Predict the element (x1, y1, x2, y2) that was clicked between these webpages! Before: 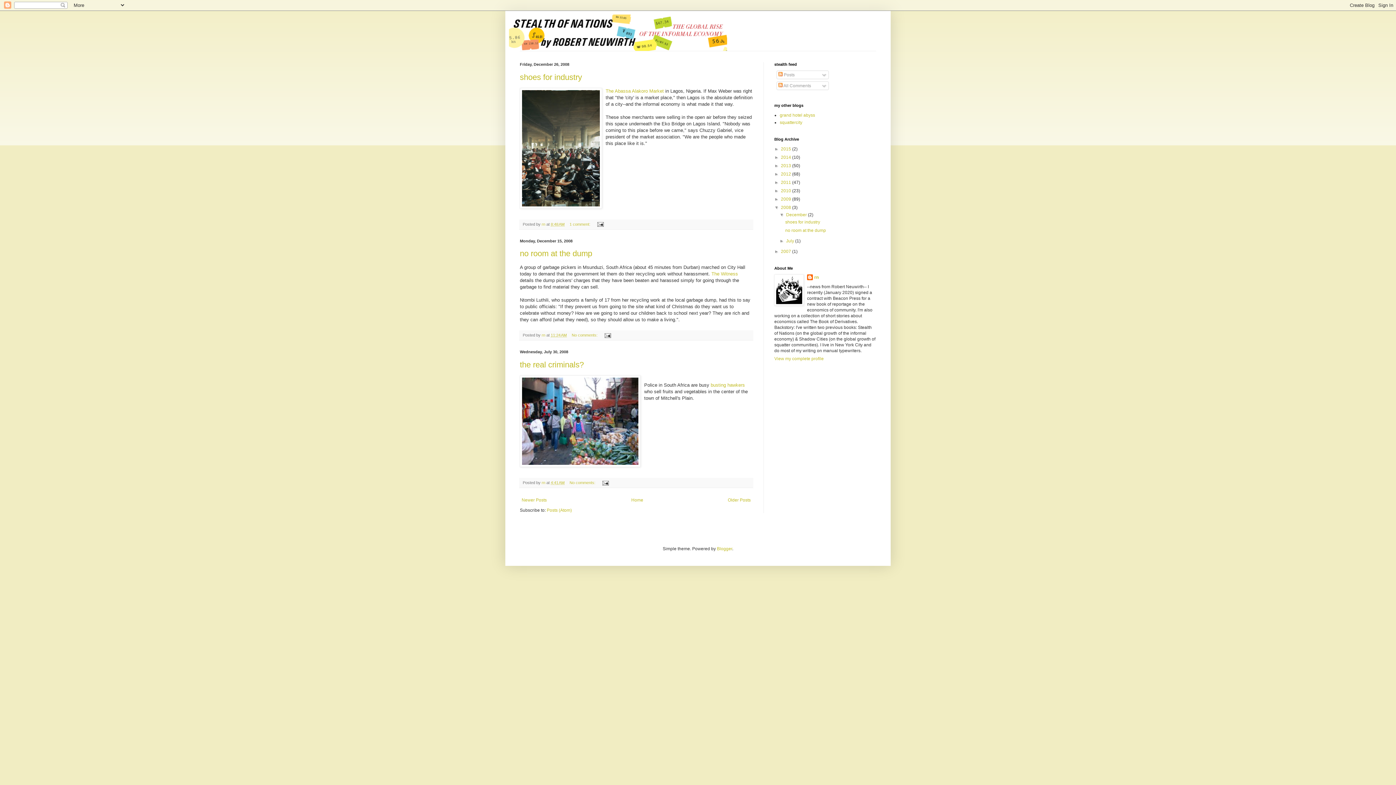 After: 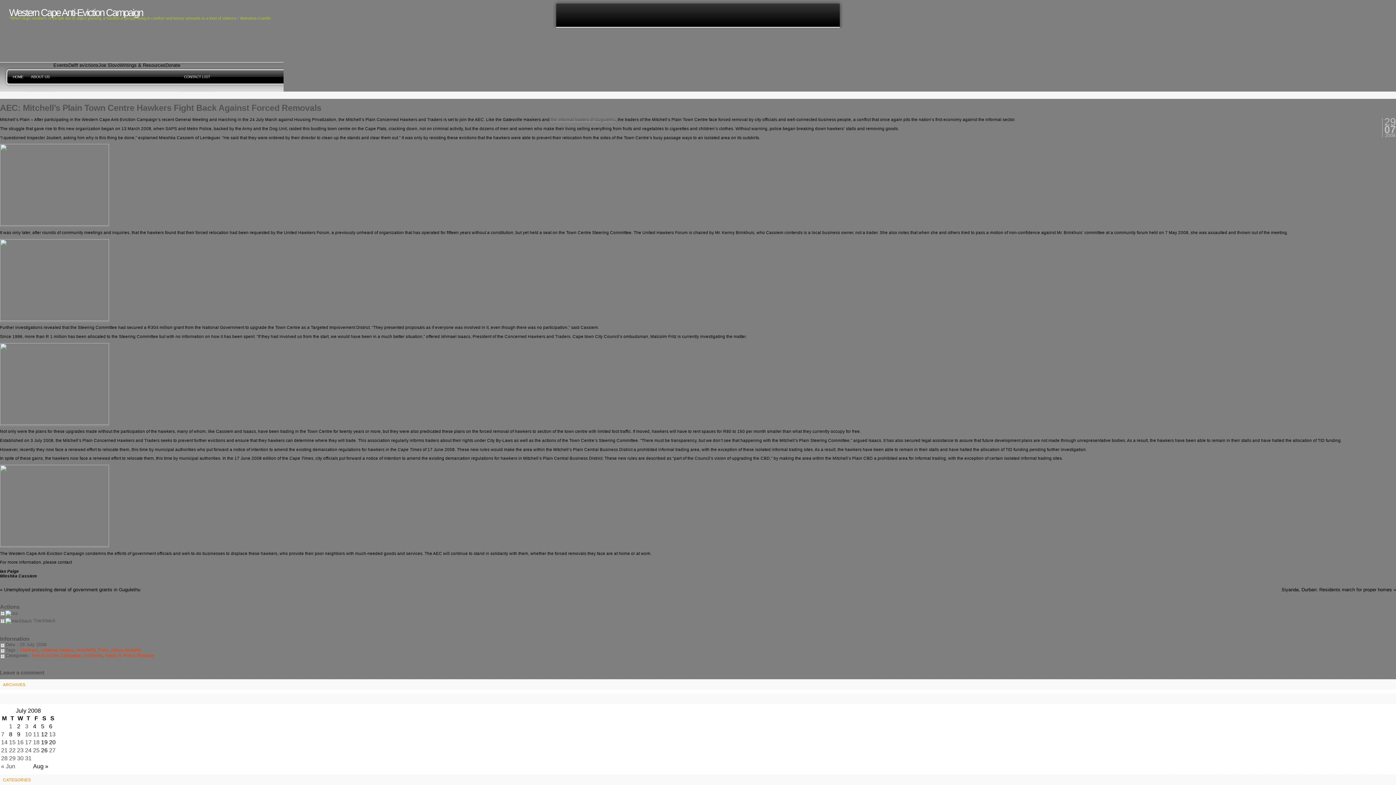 Action: label: busting hawkers bbox: (710, 382, 745, 388)